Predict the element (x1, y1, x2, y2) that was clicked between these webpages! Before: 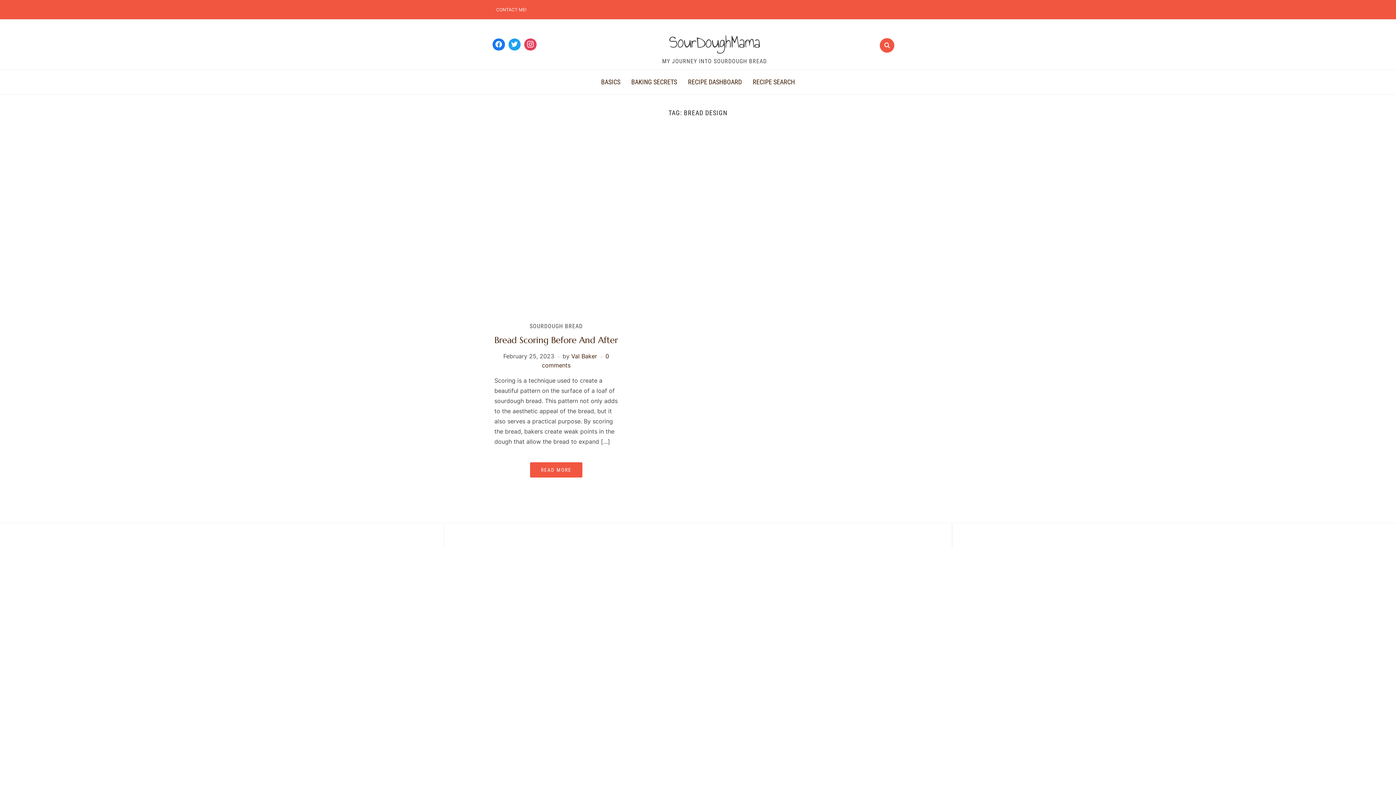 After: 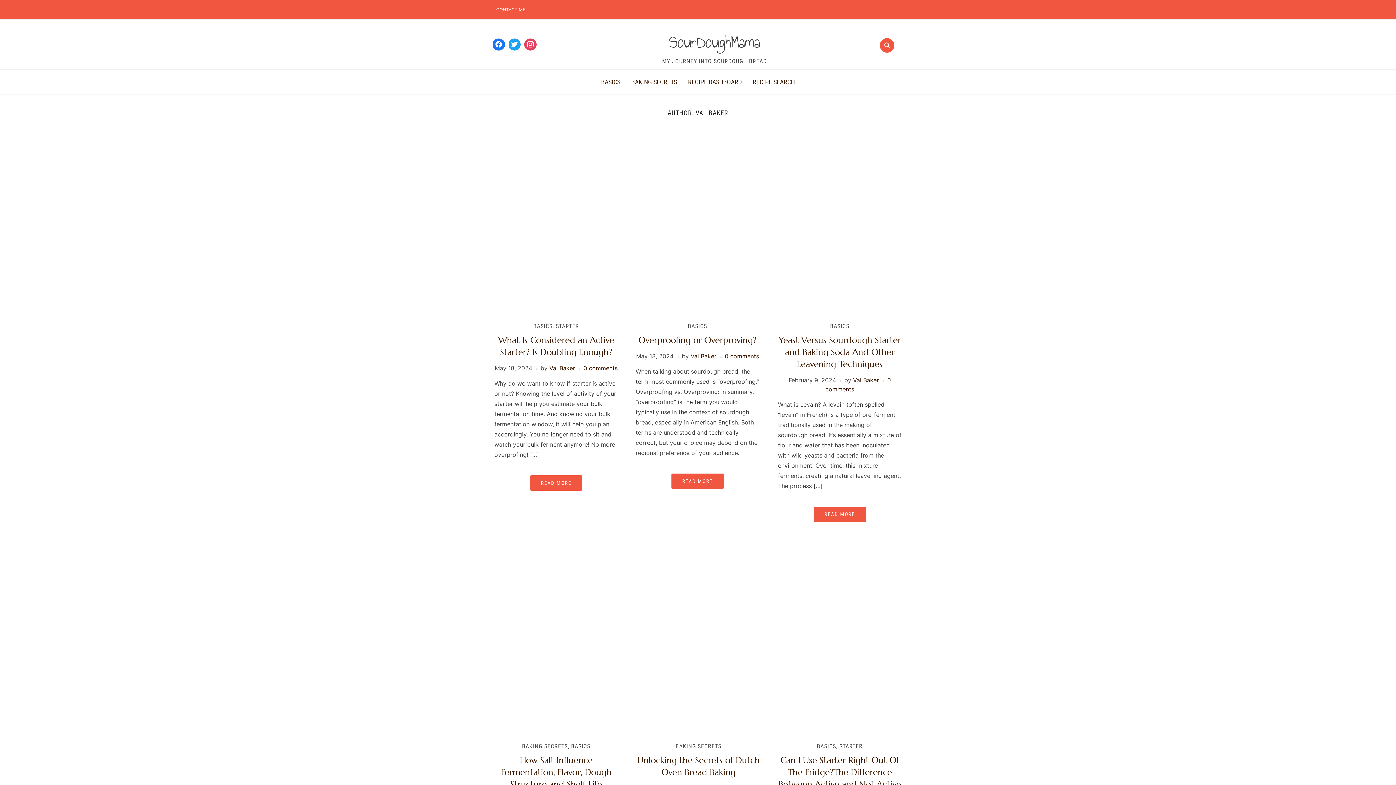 Action: bbox: (571, 352, 597, 360) label: Val Baker